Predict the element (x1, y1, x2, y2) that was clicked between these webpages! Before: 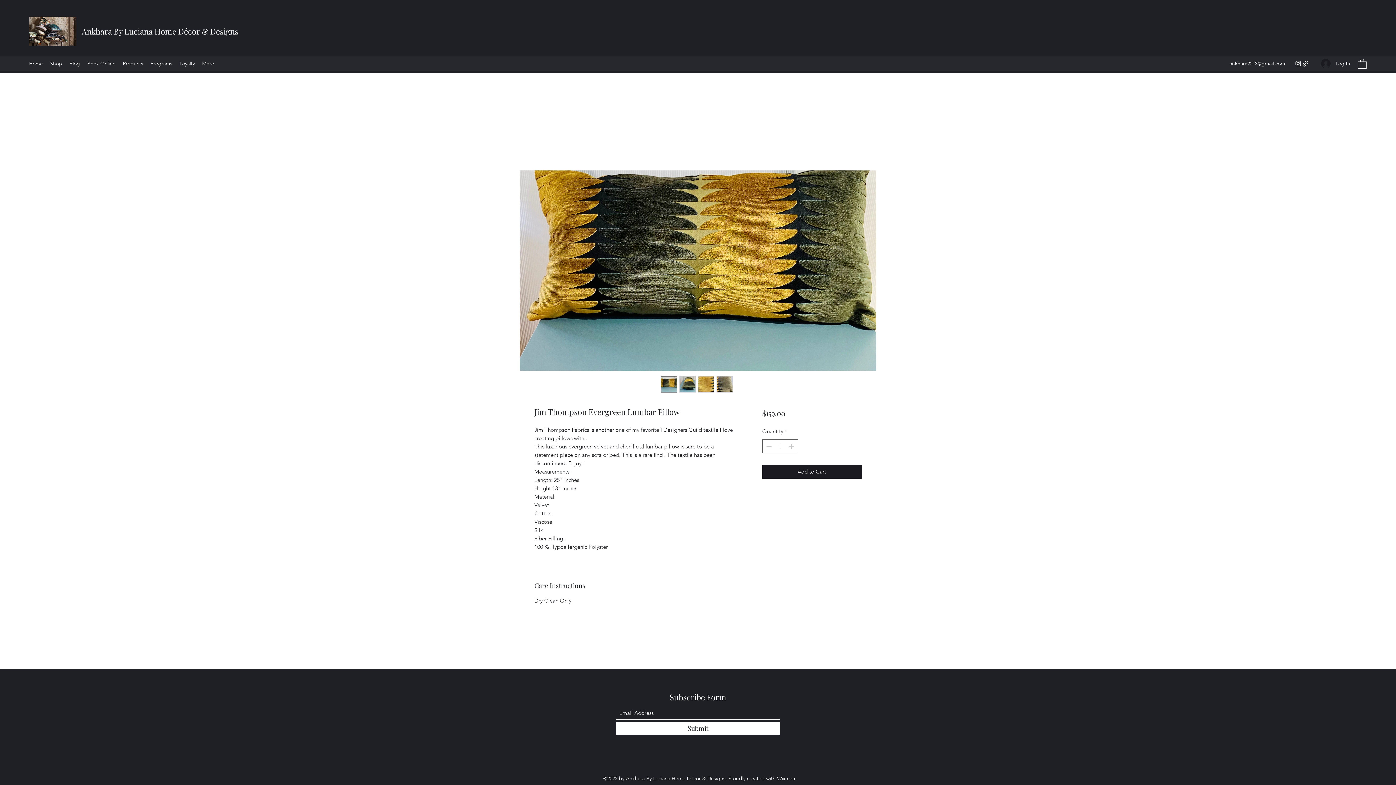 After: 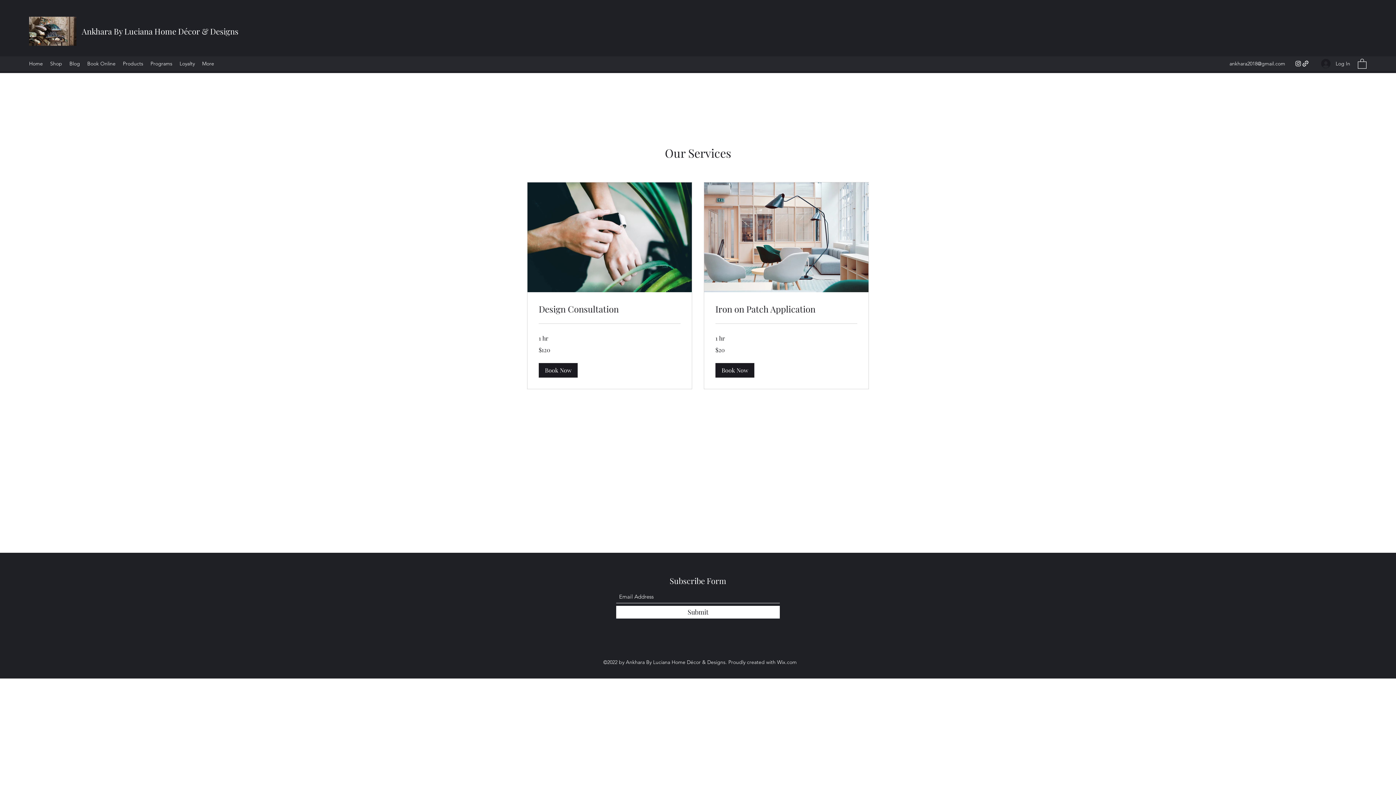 Action: bbox: (83, 58, 119, 69) label: Book Online